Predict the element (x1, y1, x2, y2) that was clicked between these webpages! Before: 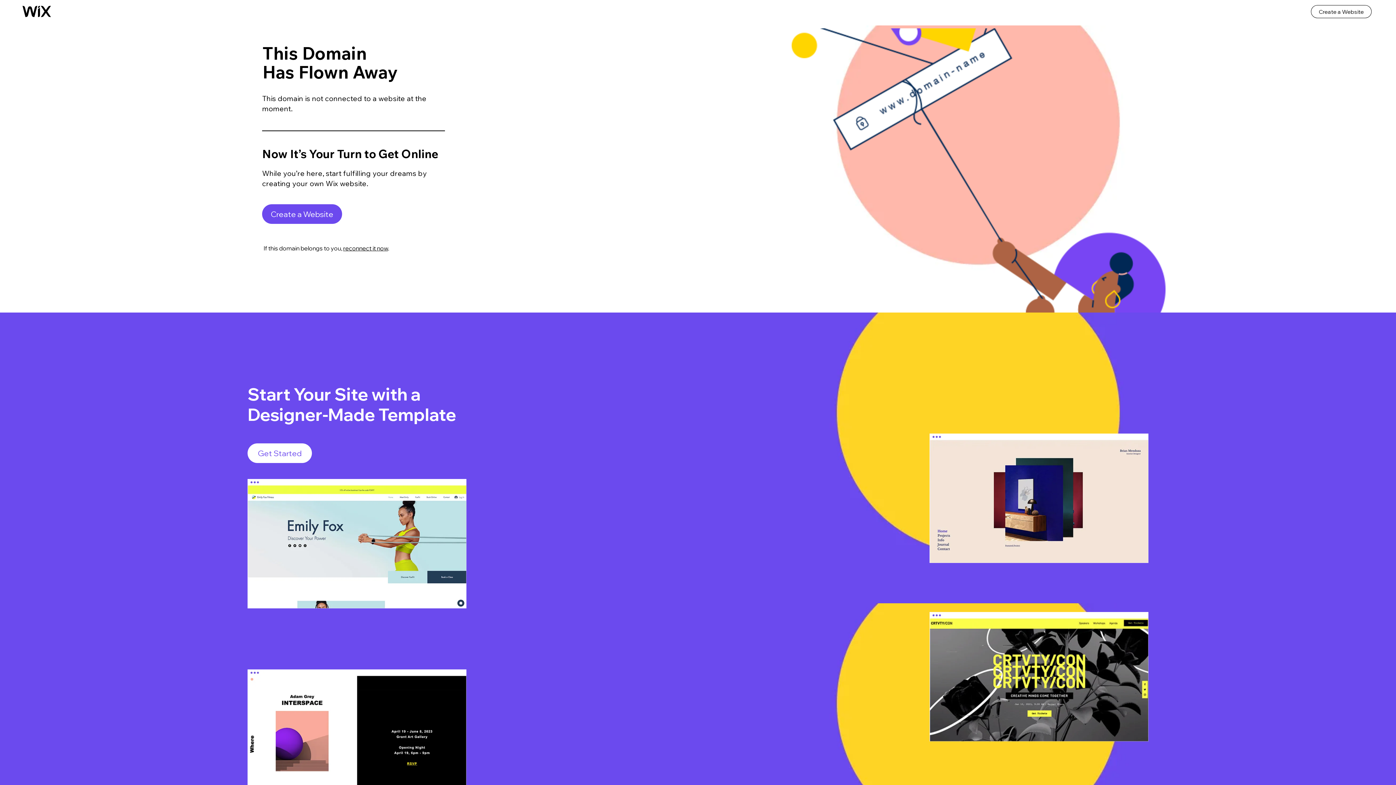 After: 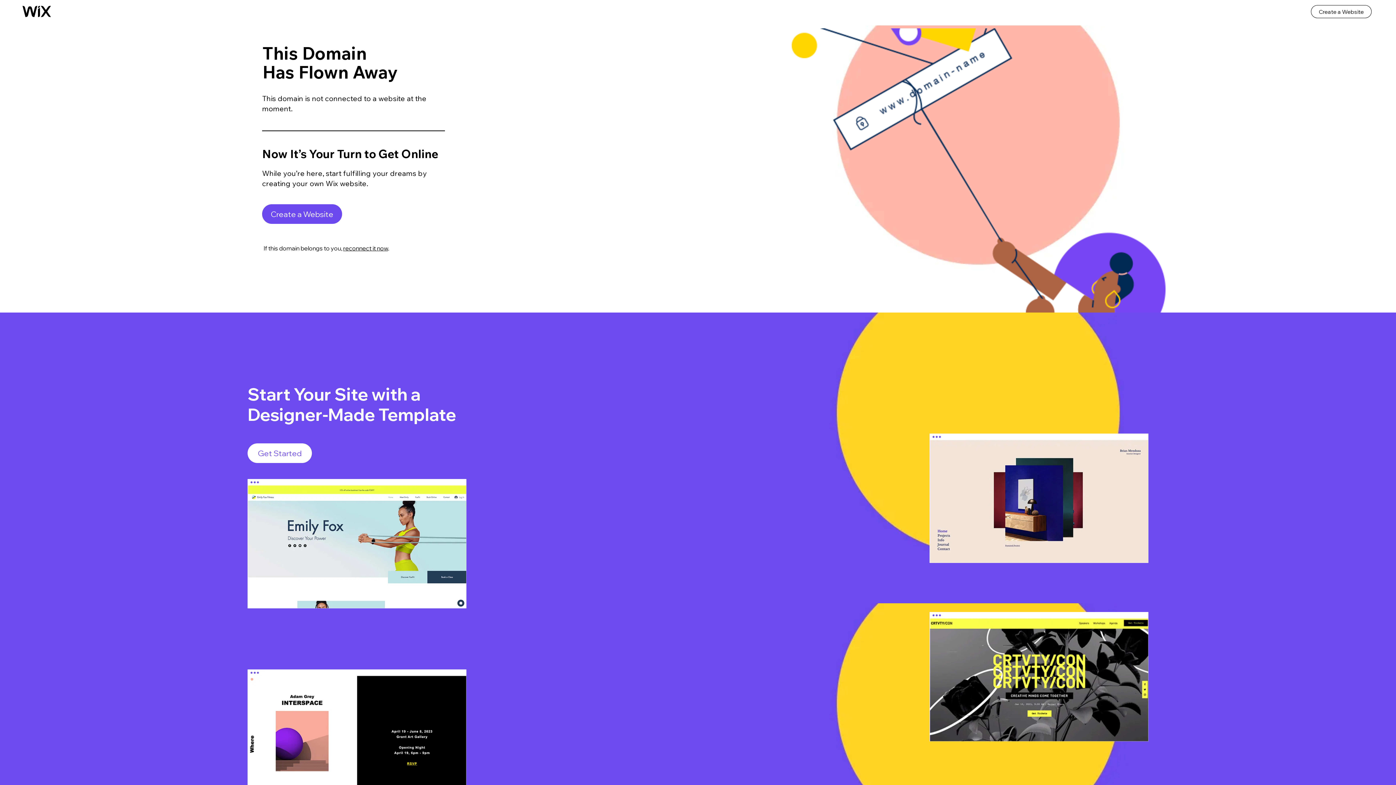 Action: bbox: (343, 244, 388, 252) label: reconnect it now